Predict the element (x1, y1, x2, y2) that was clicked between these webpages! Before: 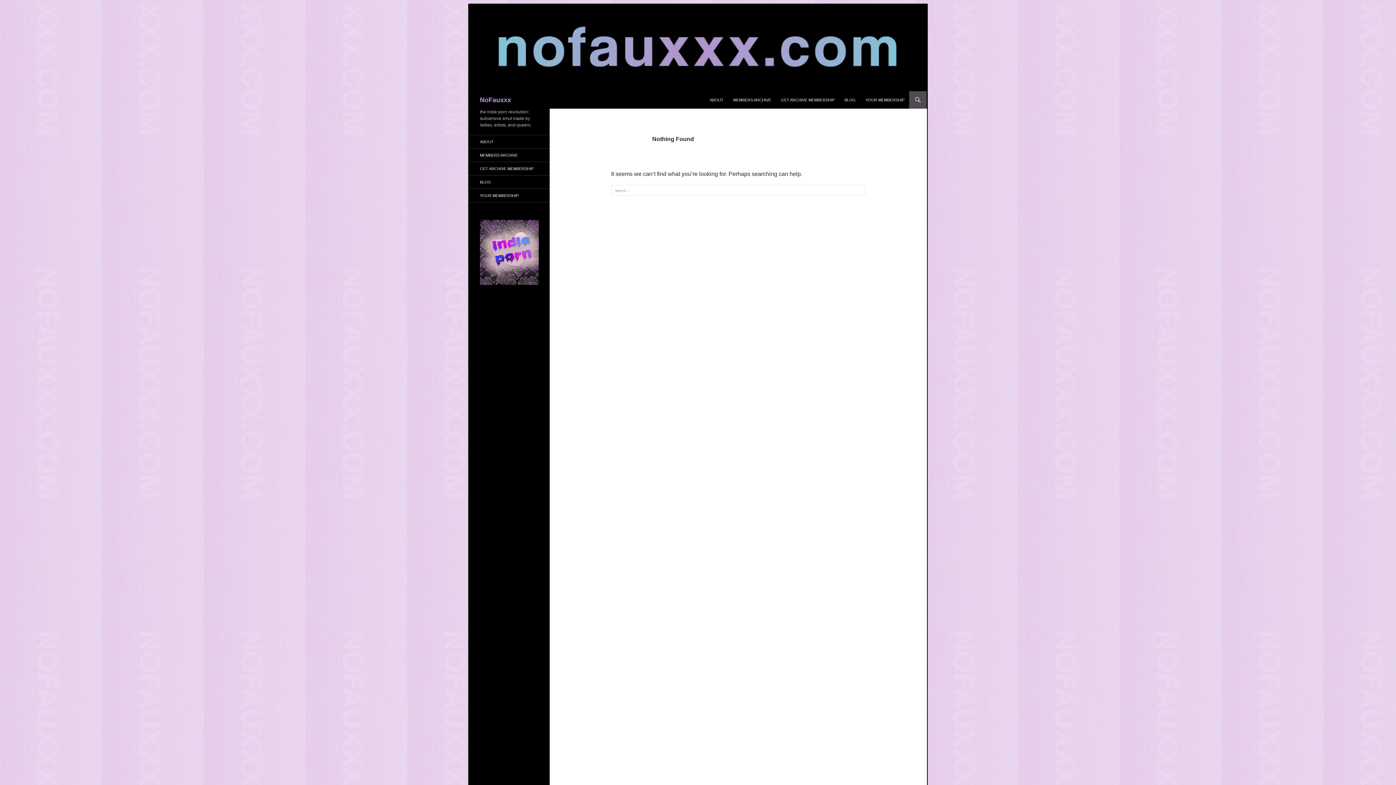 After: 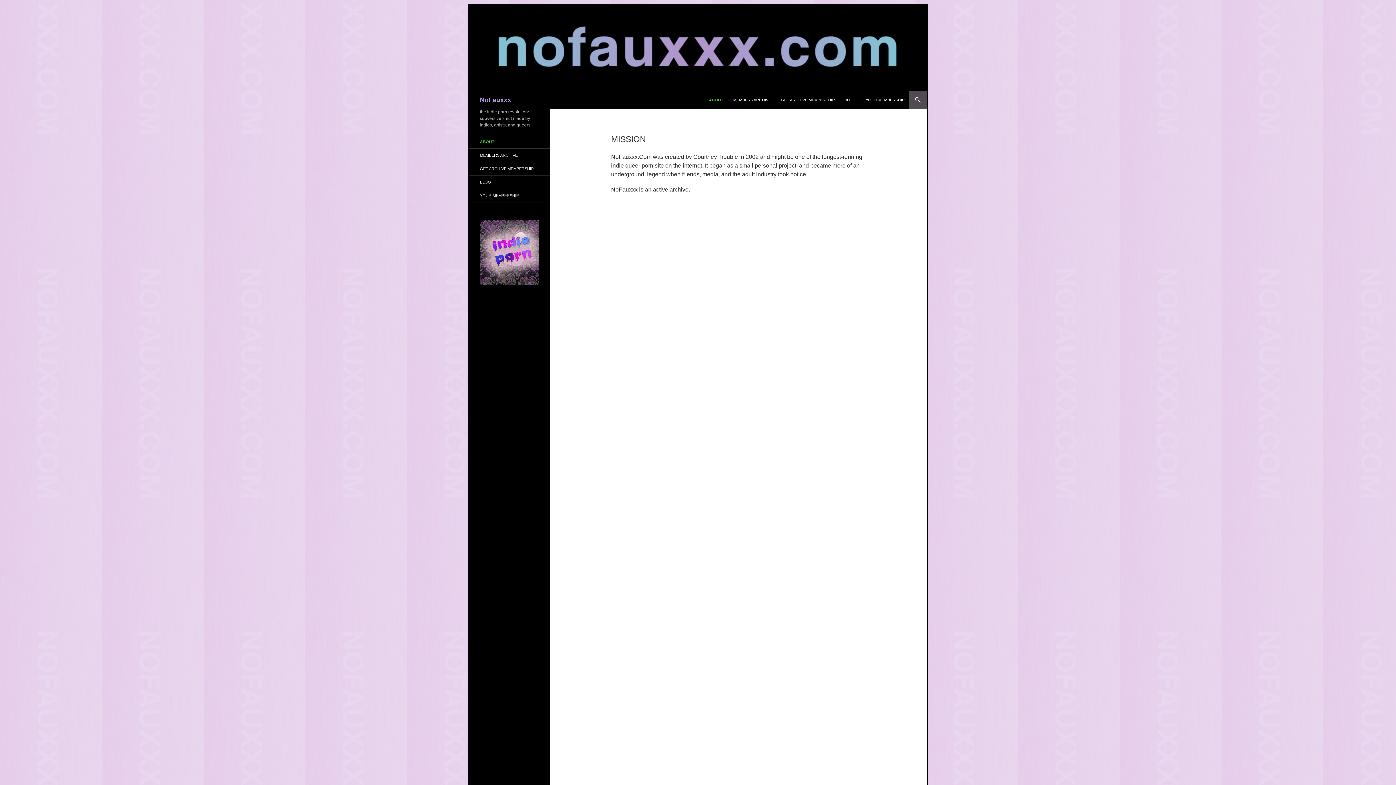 Action: bbox: (705, 91, 728, 108) label: ABOUT